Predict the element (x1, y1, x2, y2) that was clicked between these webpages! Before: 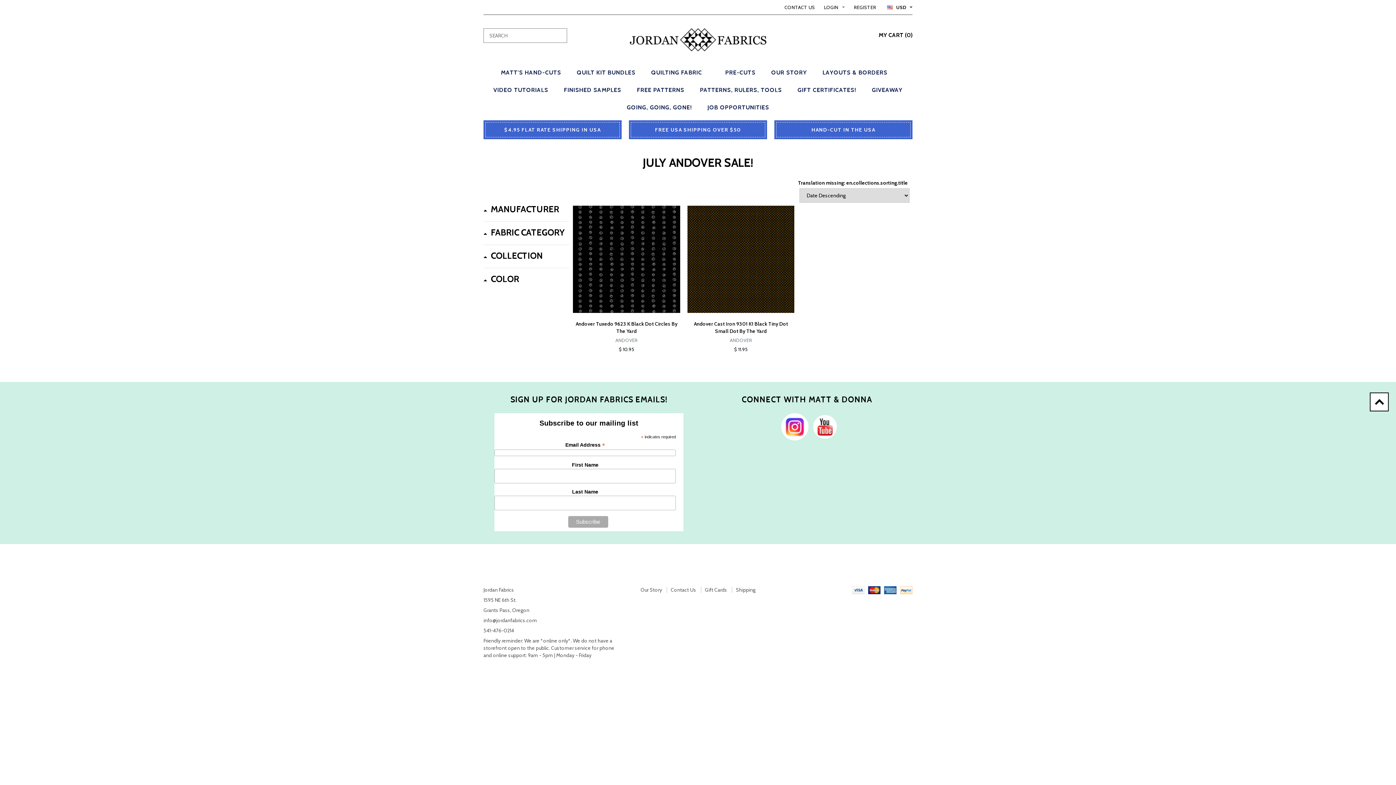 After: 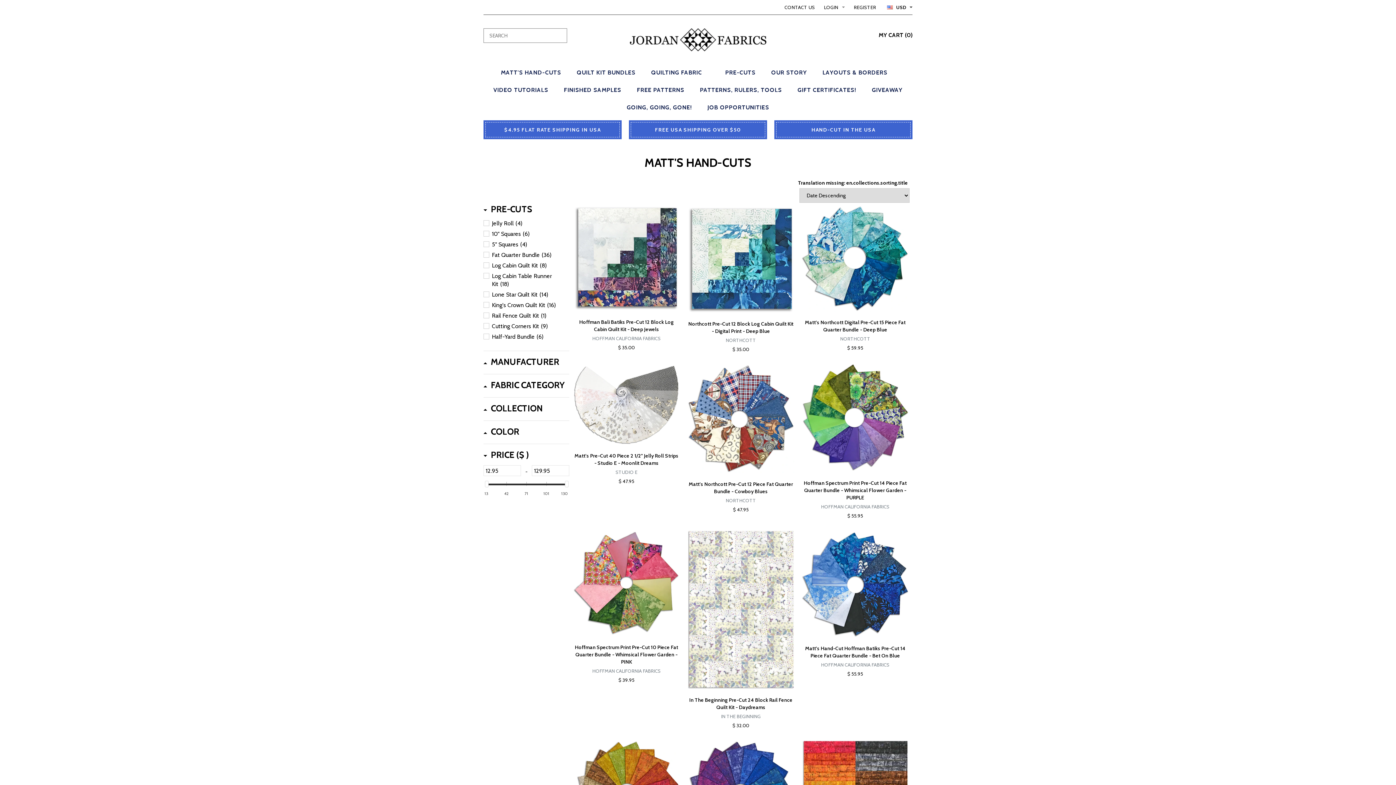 Action: label: MATT'S HAND-CUTS bbox: (501, 69, 561, 76)